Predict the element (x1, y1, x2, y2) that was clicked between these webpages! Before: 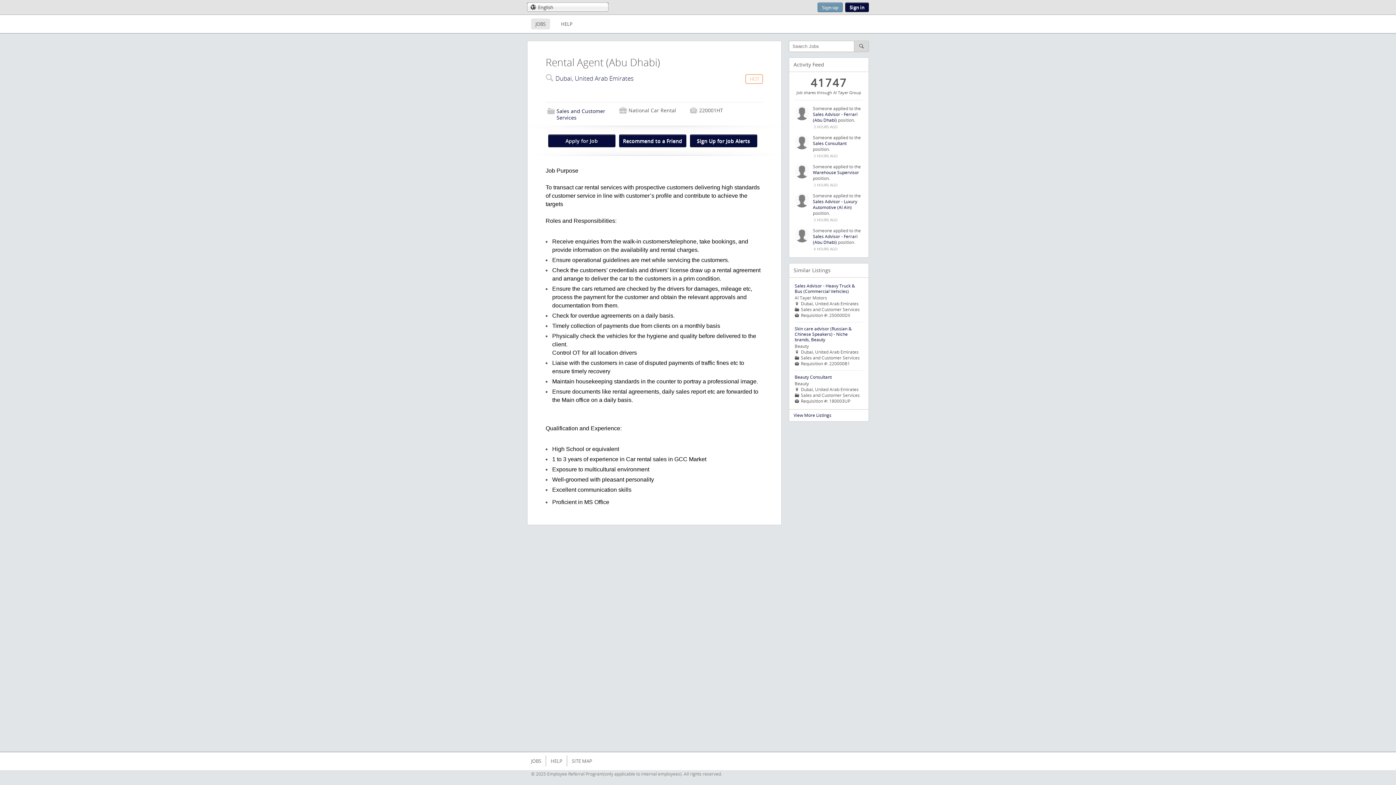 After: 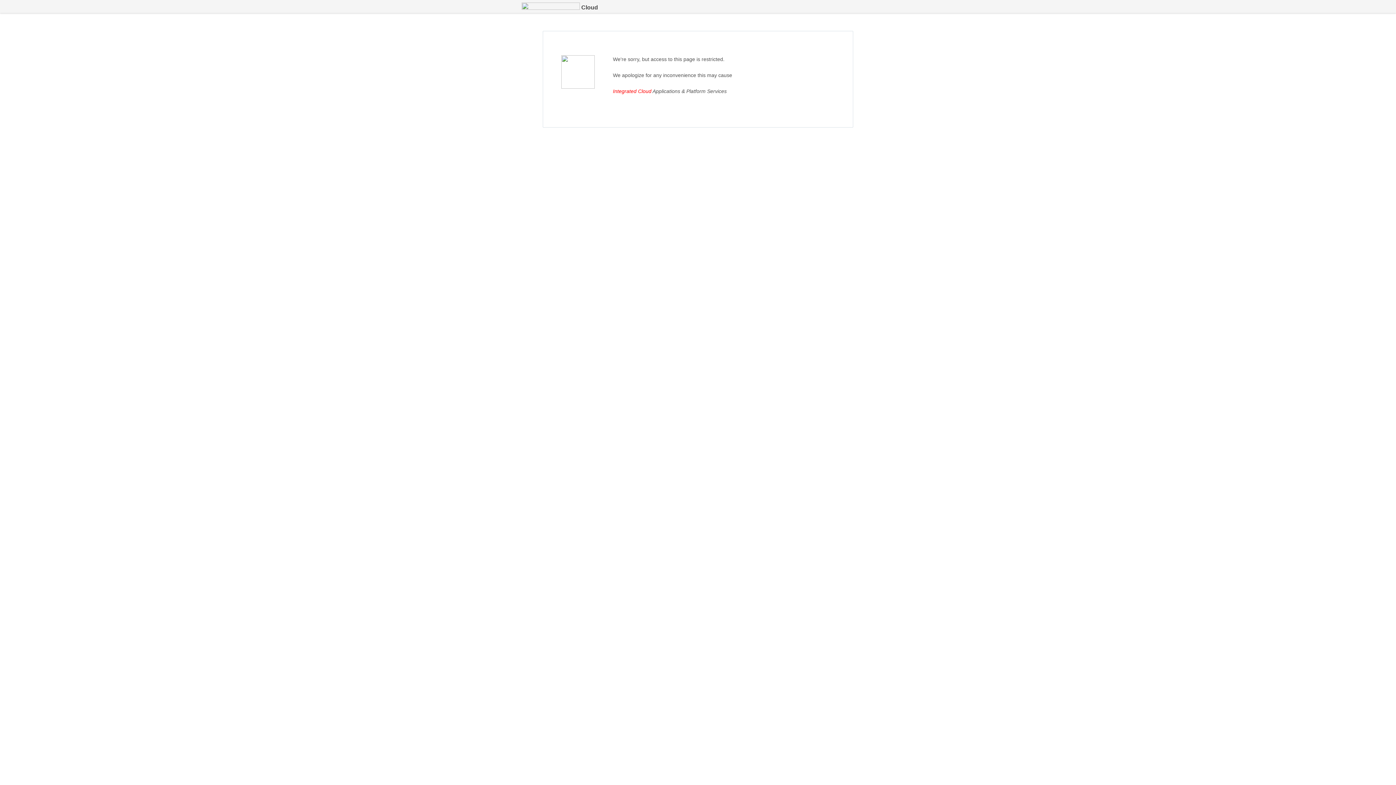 Action: label: View More Listings bbox: (793, 412, 831, 418)